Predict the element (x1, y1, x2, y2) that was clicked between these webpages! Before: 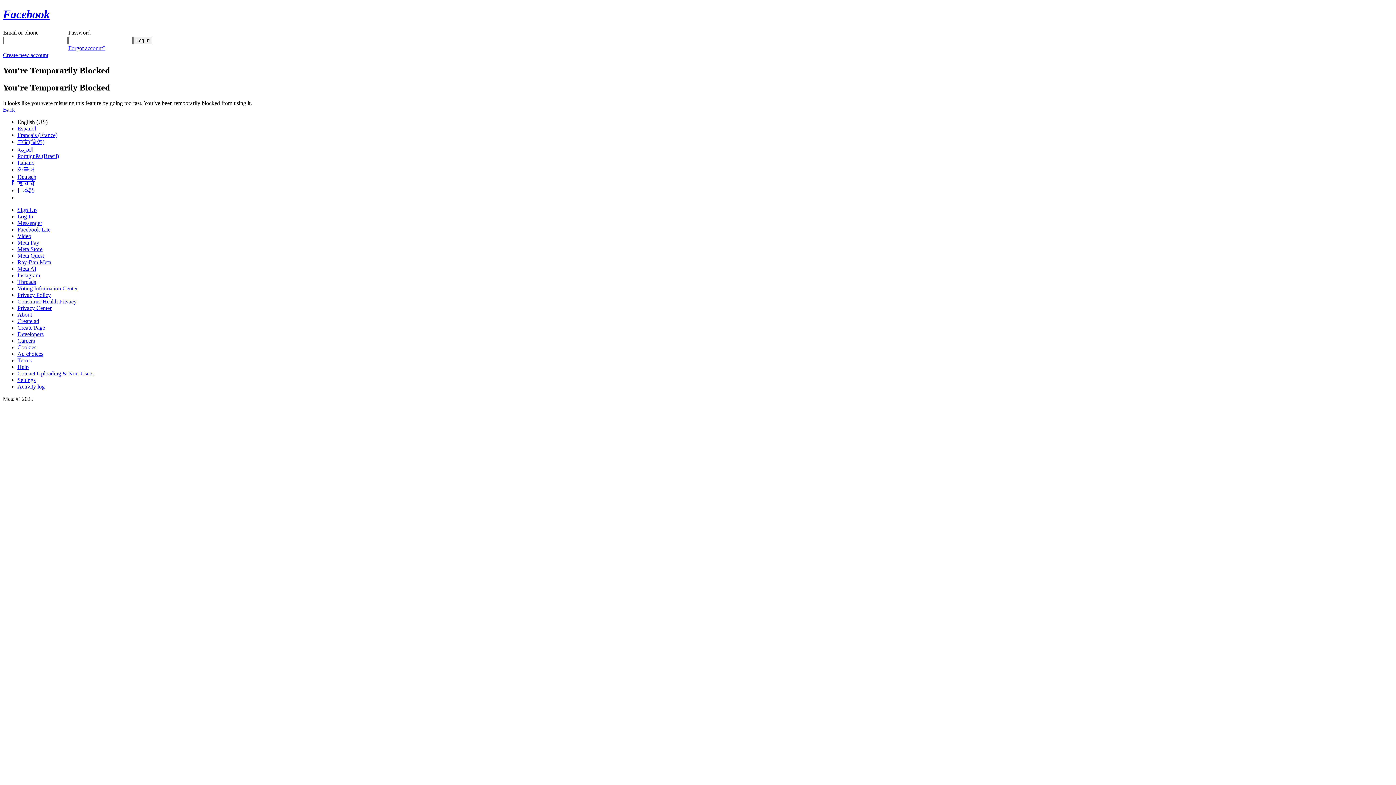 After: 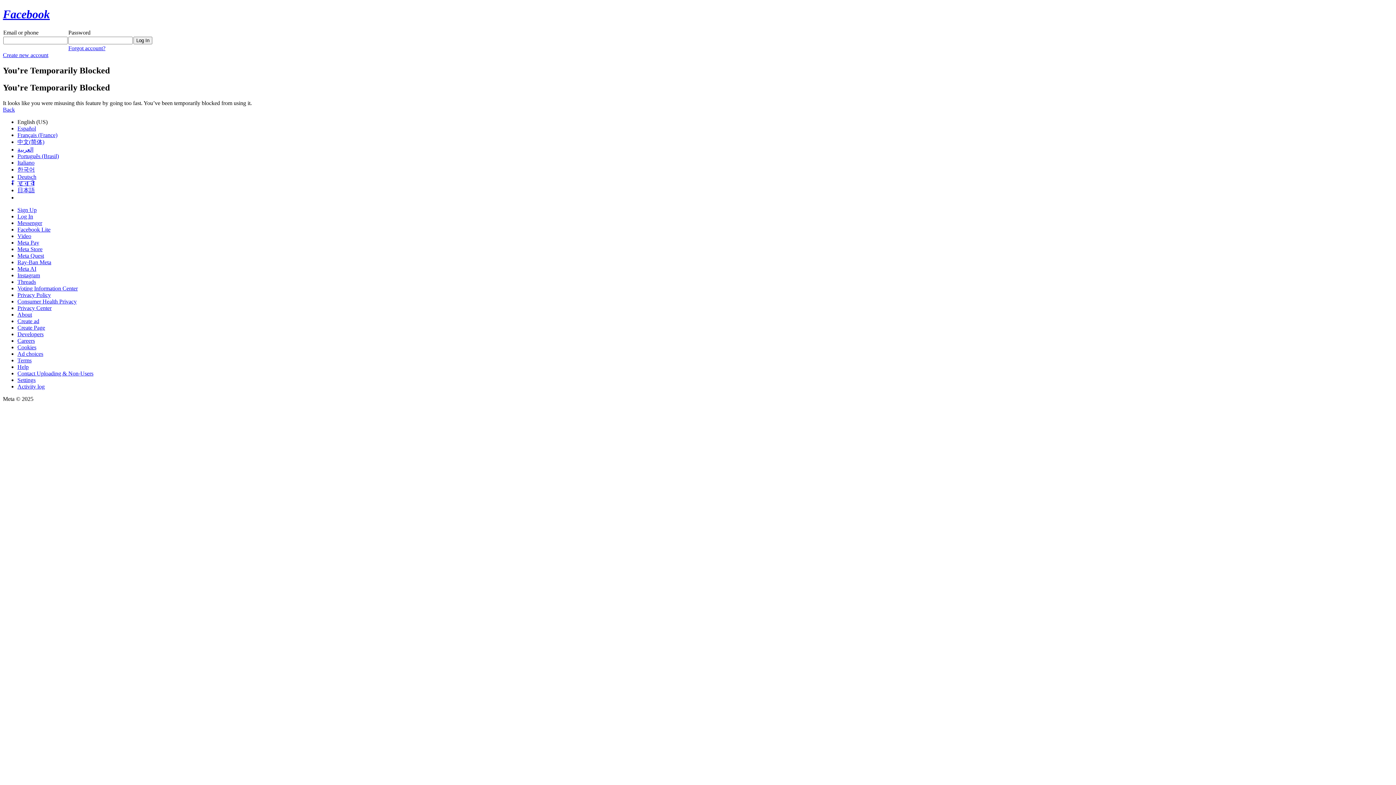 Action: label: Meta Pay bbox: (17, 239, 39, 245)